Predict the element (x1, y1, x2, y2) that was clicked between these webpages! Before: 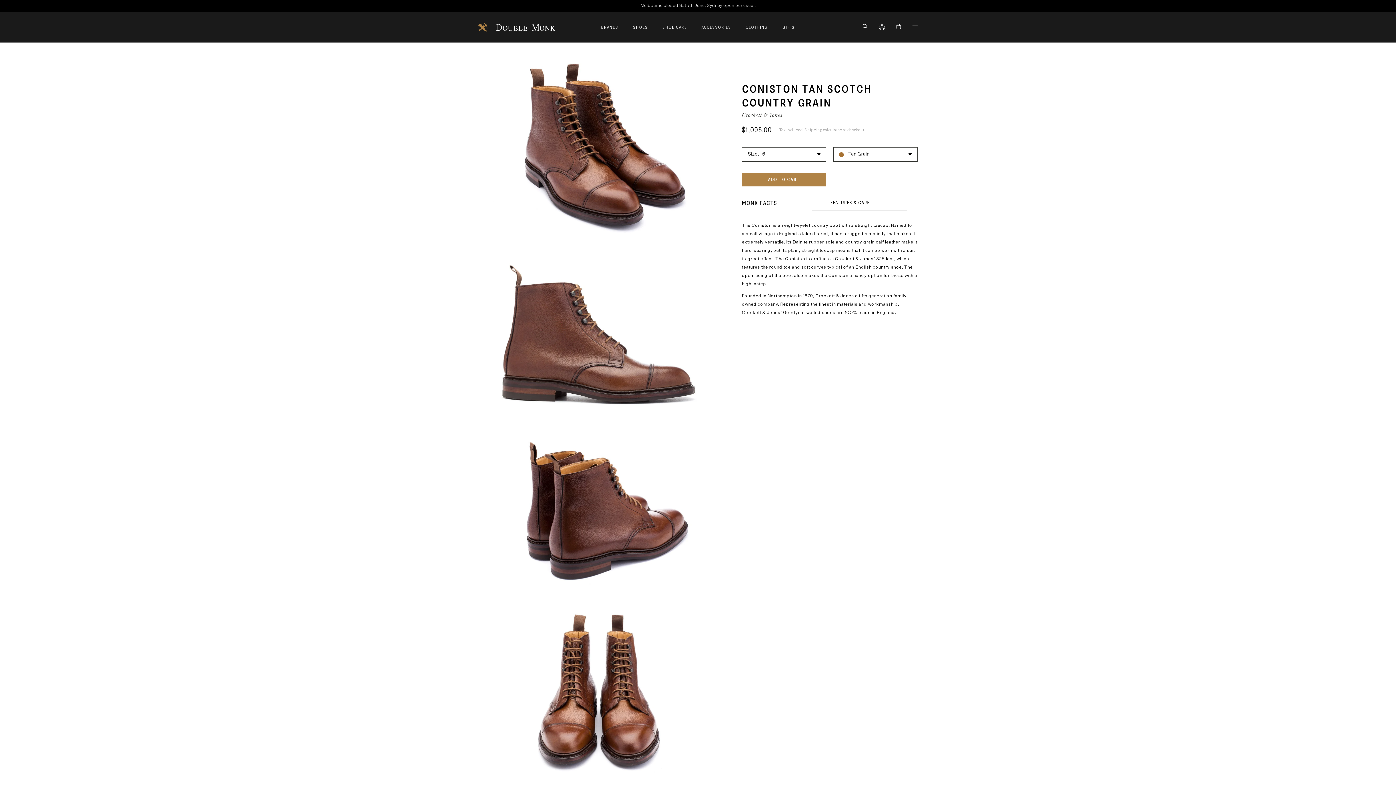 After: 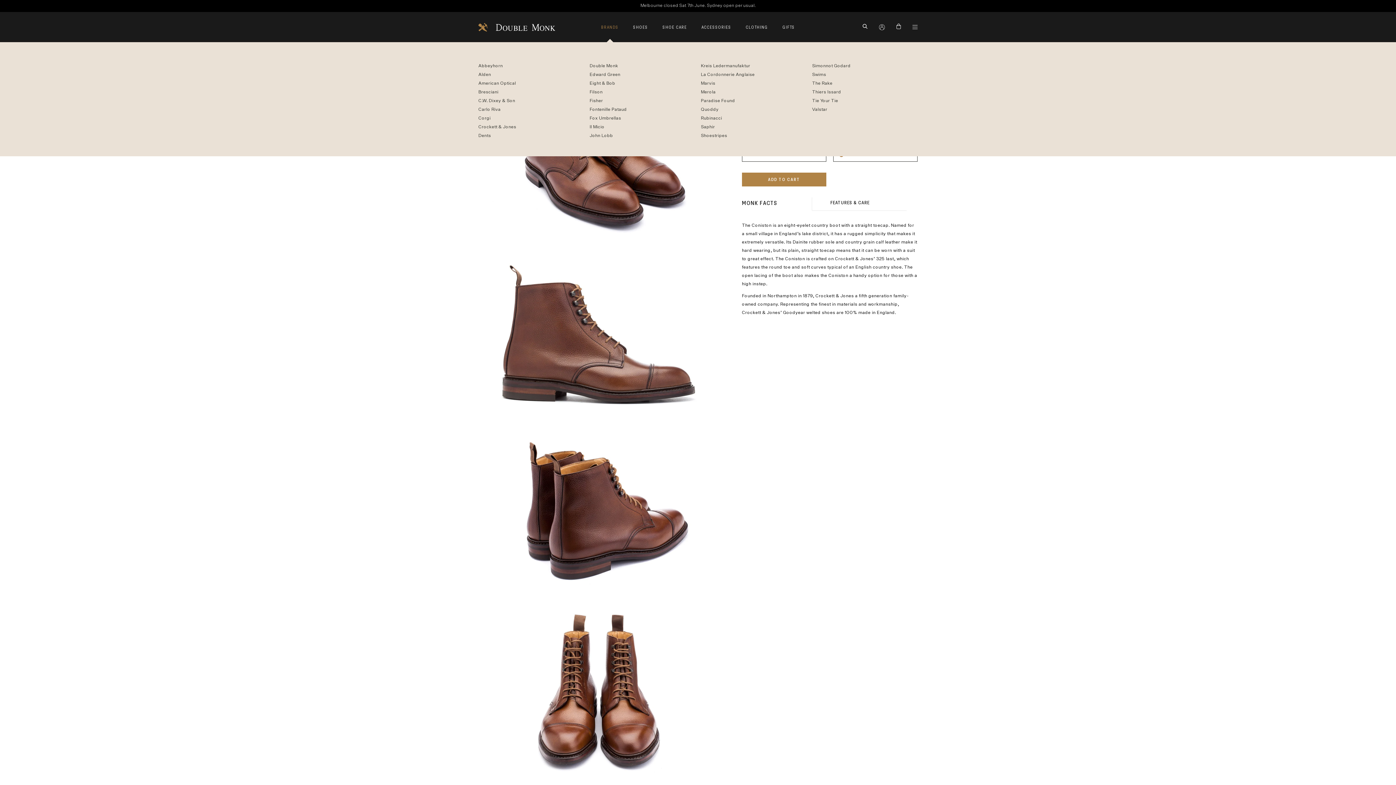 Action: bbox: (601, 24, 618, 30) label: BRANDS